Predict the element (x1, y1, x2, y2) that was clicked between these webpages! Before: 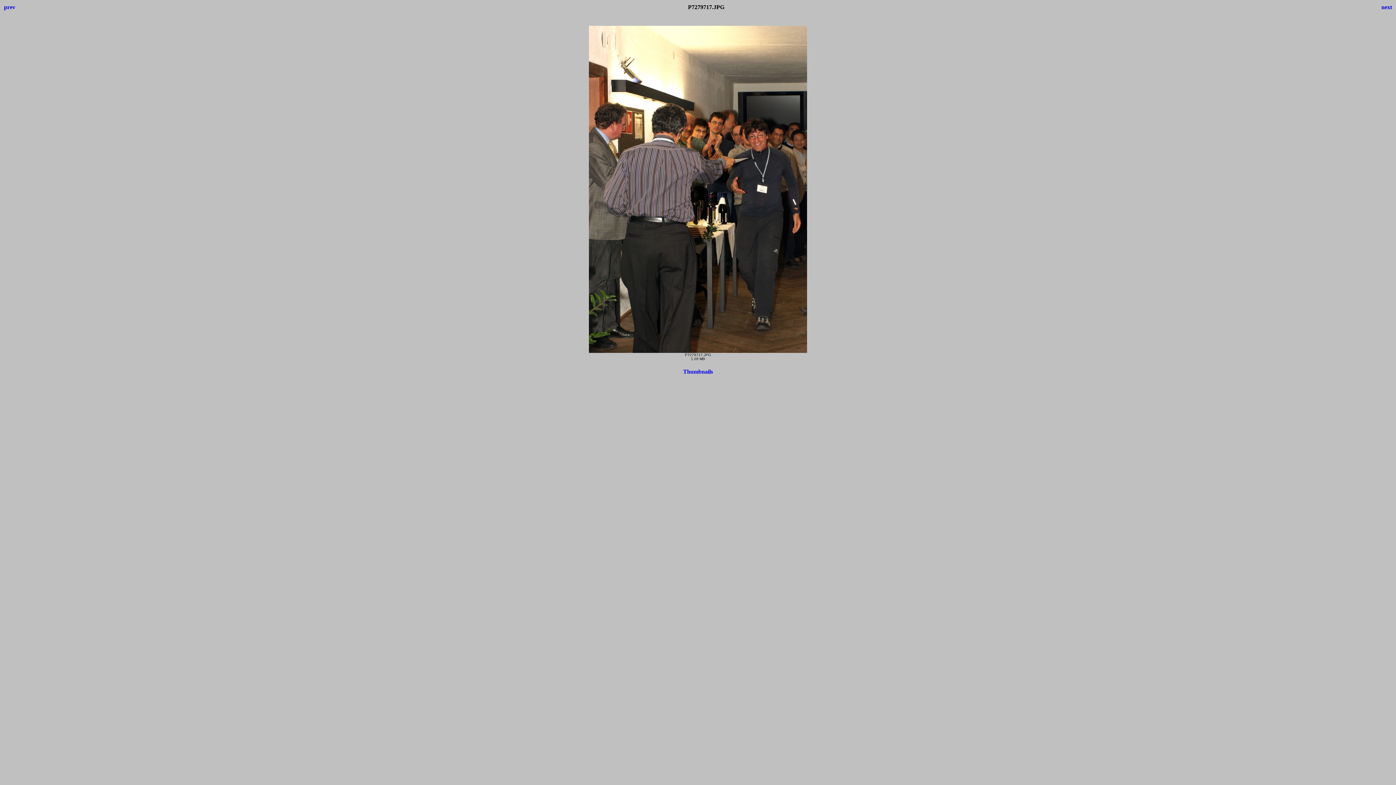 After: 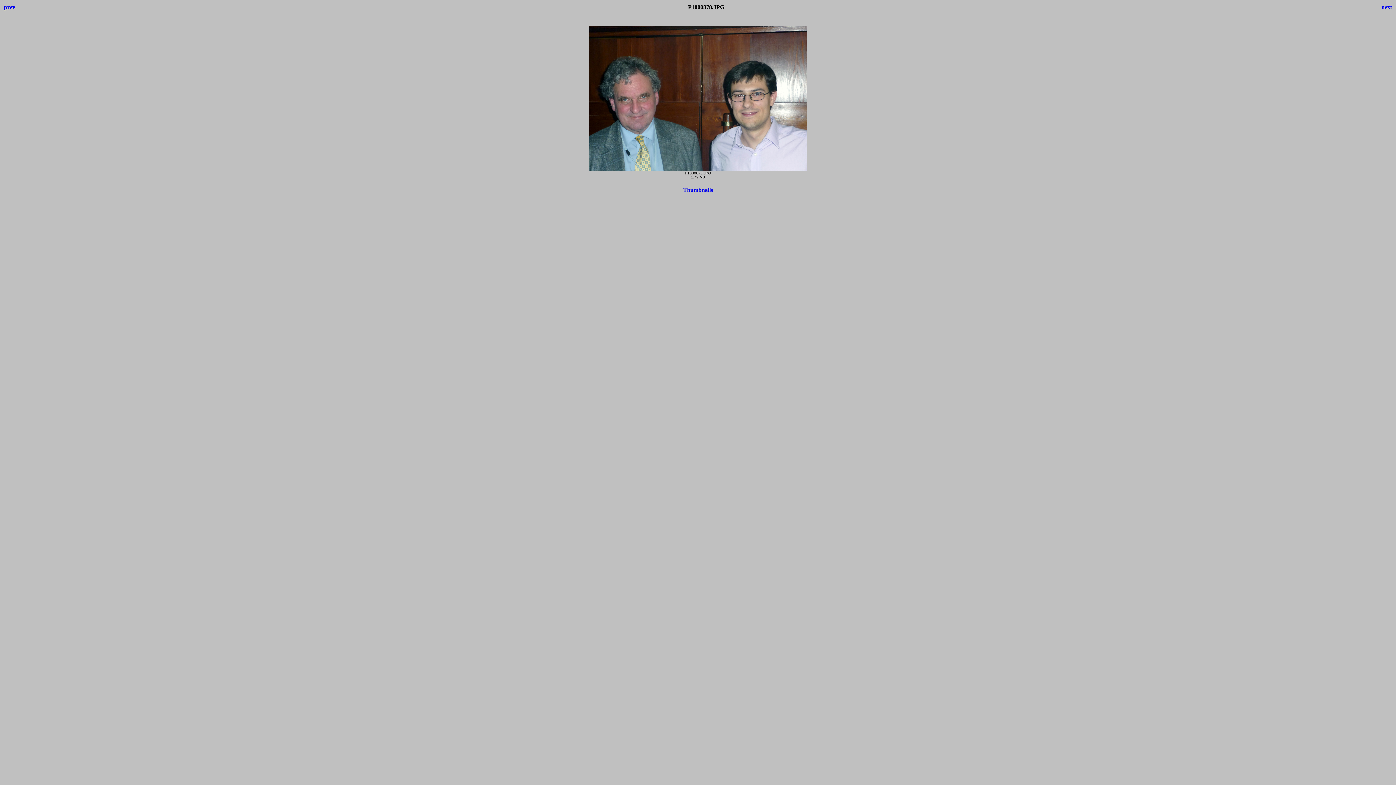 Action: label: next bbox: (1381, 4, 1392, 10)